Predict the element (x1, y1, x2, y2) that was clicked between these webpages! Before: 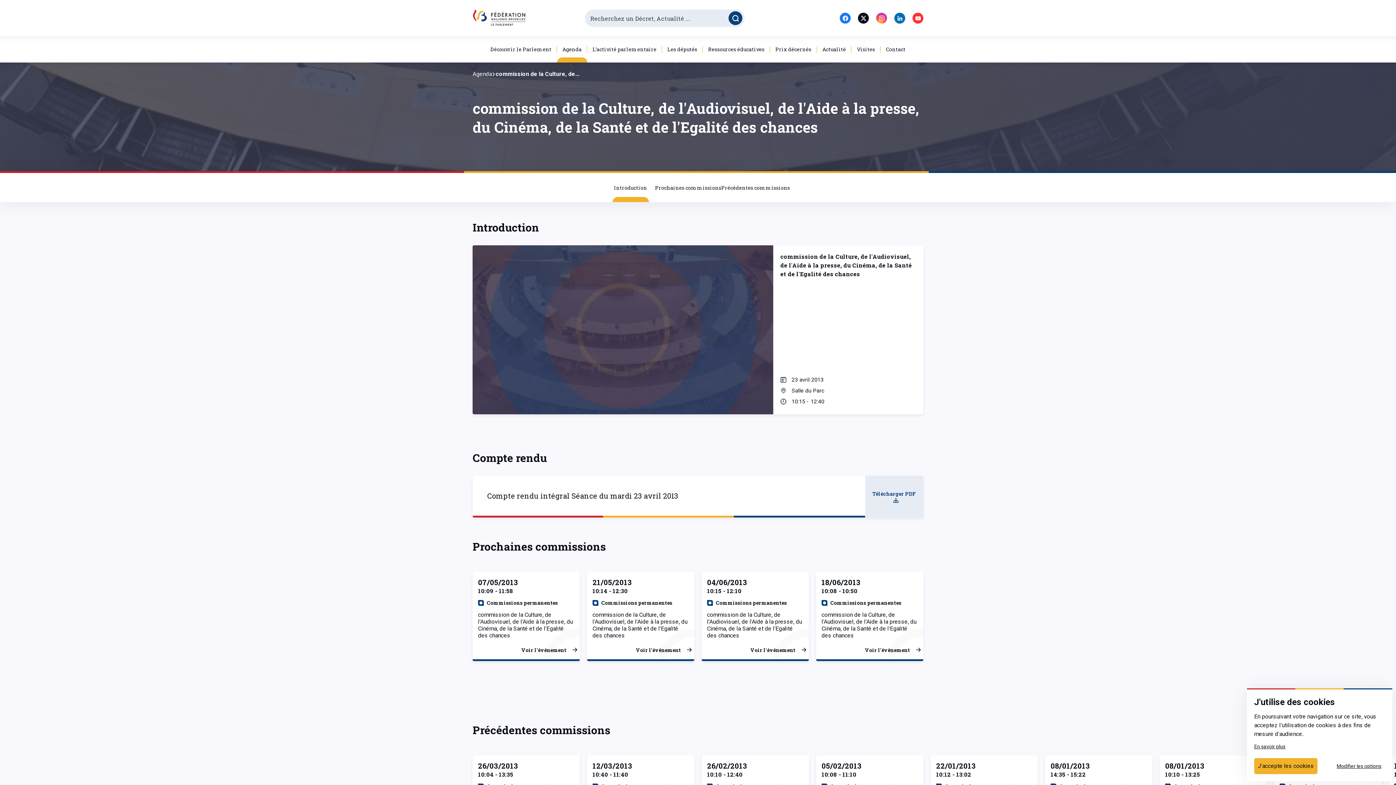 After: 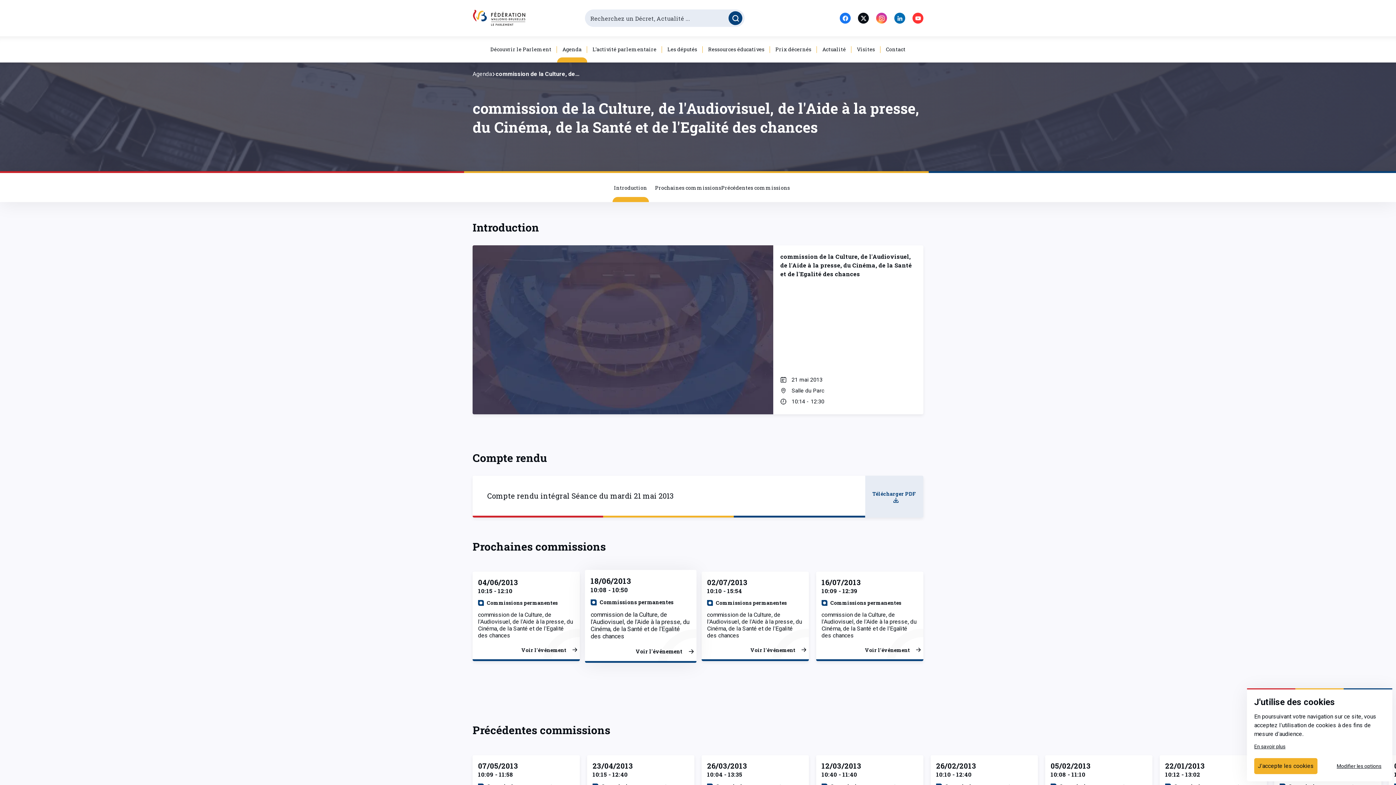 Action: label: 21/05/2013
mardi 21 mai 2013
10:14 - 12:30
10:14 à 12:30
Commissions permanentes

commission de la Culture, de l'Audiovisuel, de l'Aide à la presse, du Cinéma, de la Santé et de l'Egalité des chances

Voir l’événement bbox: (587, 571, 694, 661)